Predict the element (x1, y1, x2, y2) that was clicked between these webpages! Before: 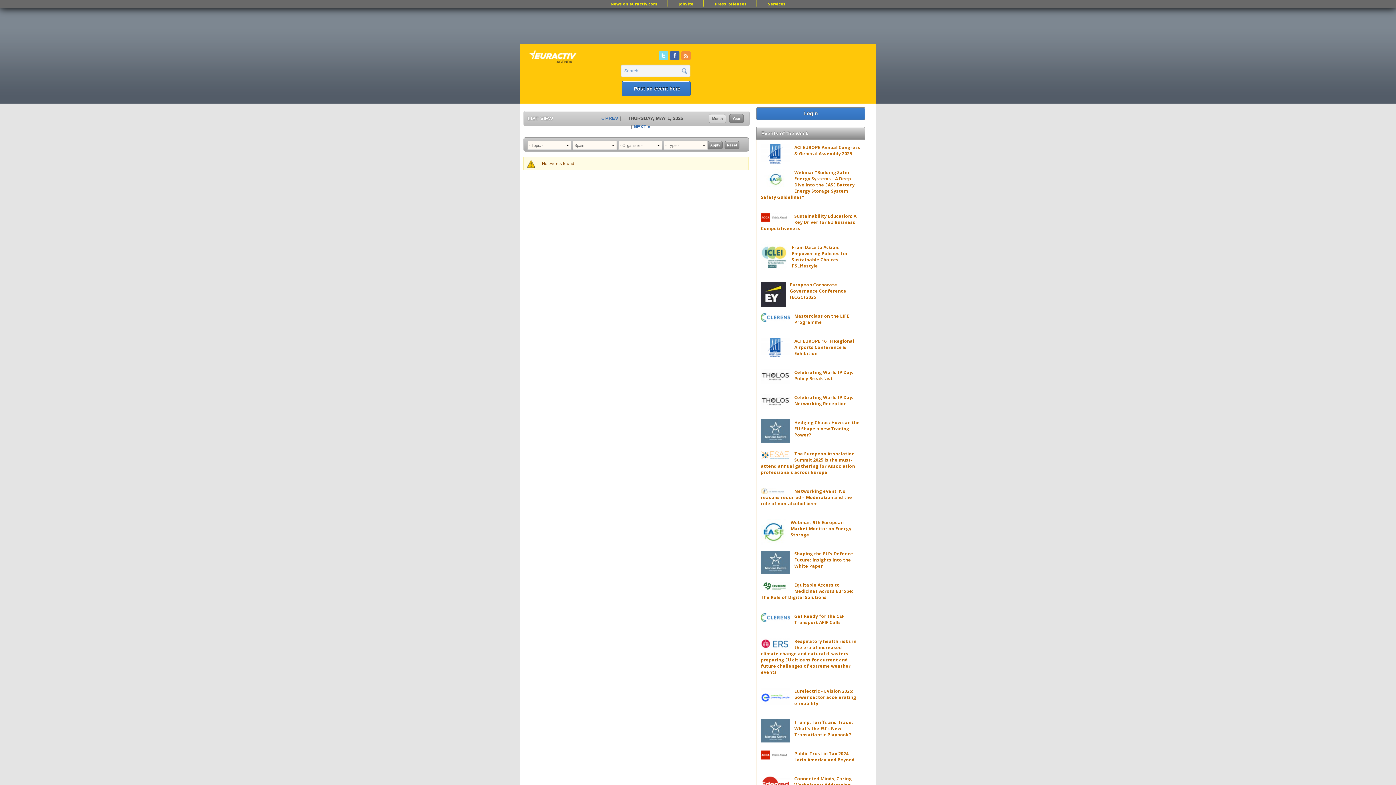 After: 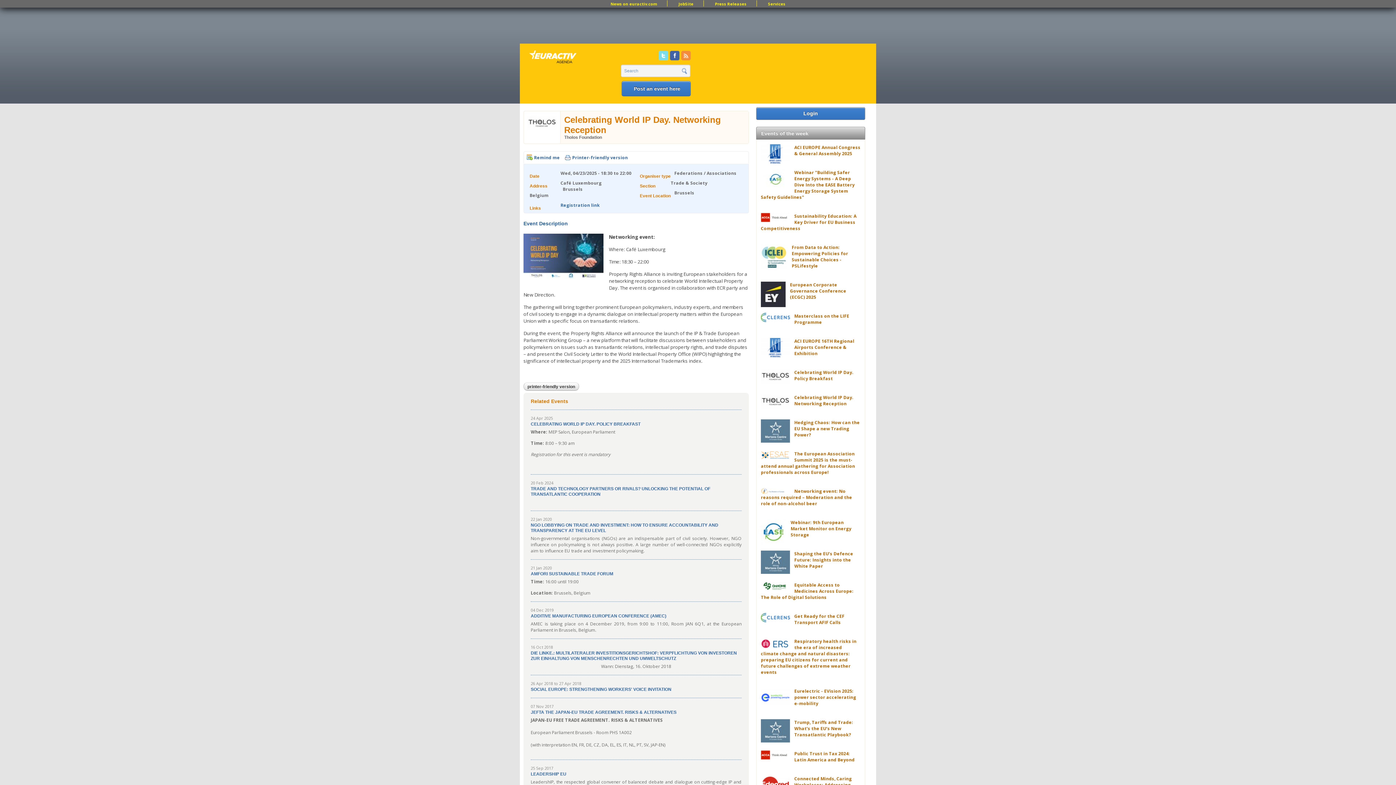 Action: label: Celebrating World IP Day. Networking Reception bbox: (794, 394, 853, 406)